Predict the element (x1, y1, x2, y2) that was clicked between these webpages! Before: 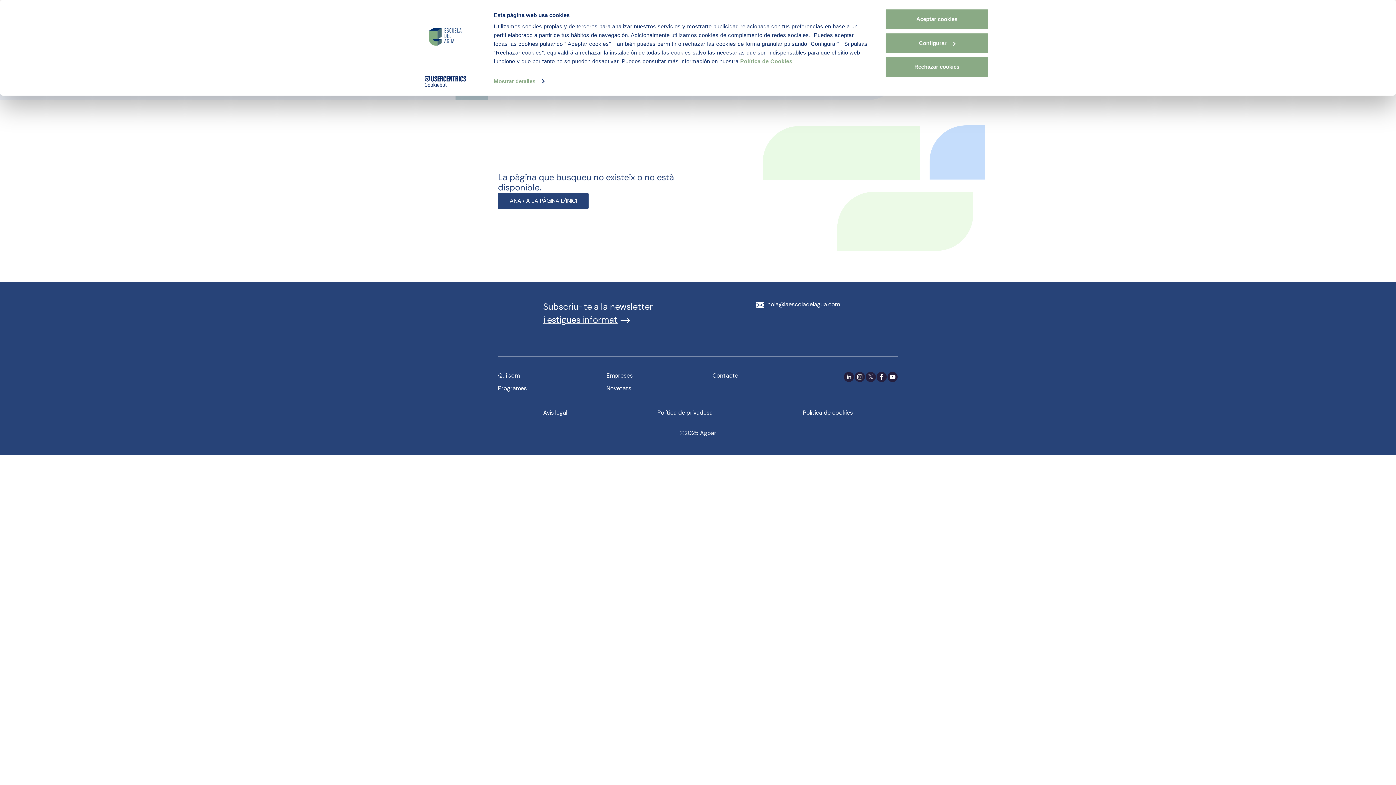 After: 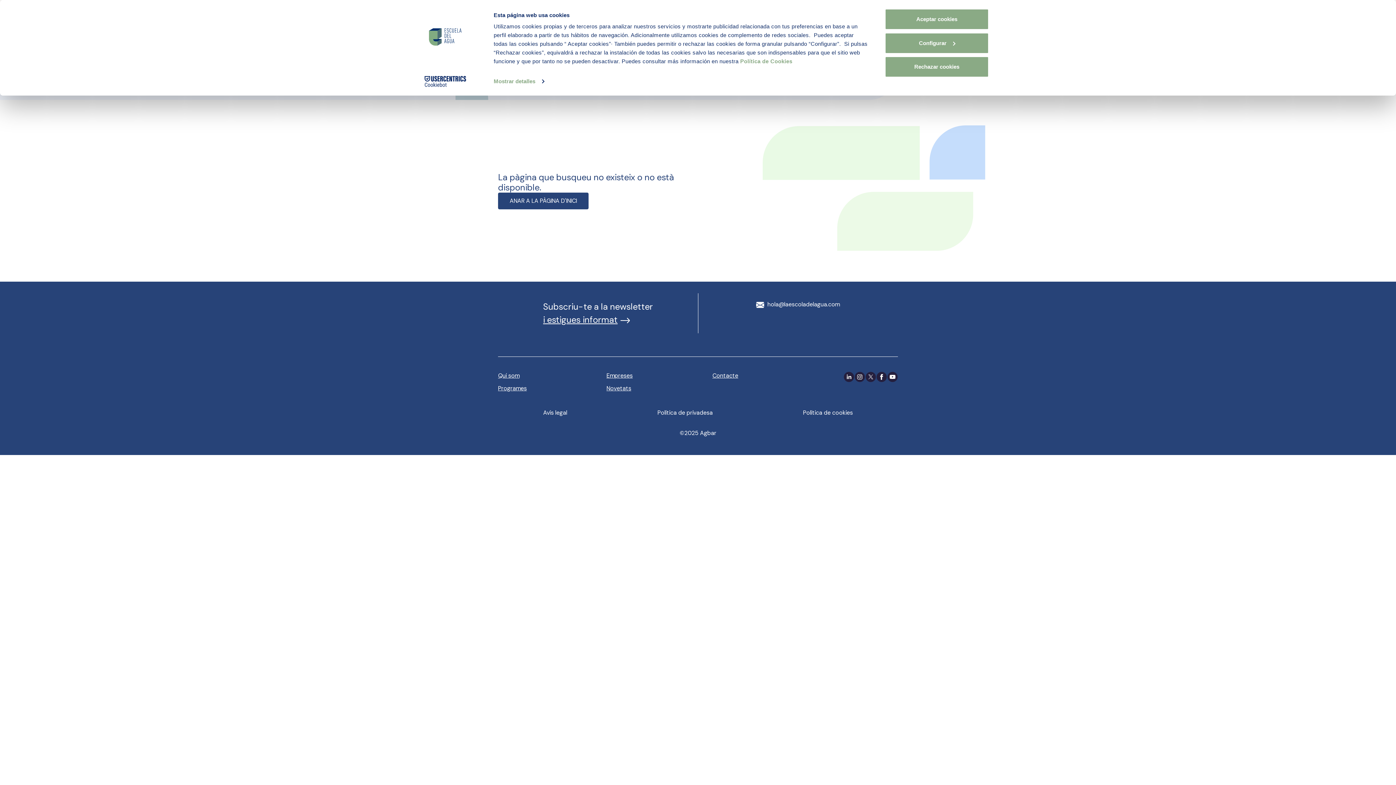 Action: bbox: (413, 76, 477, 87) label: Cookiebot - opens in a new window